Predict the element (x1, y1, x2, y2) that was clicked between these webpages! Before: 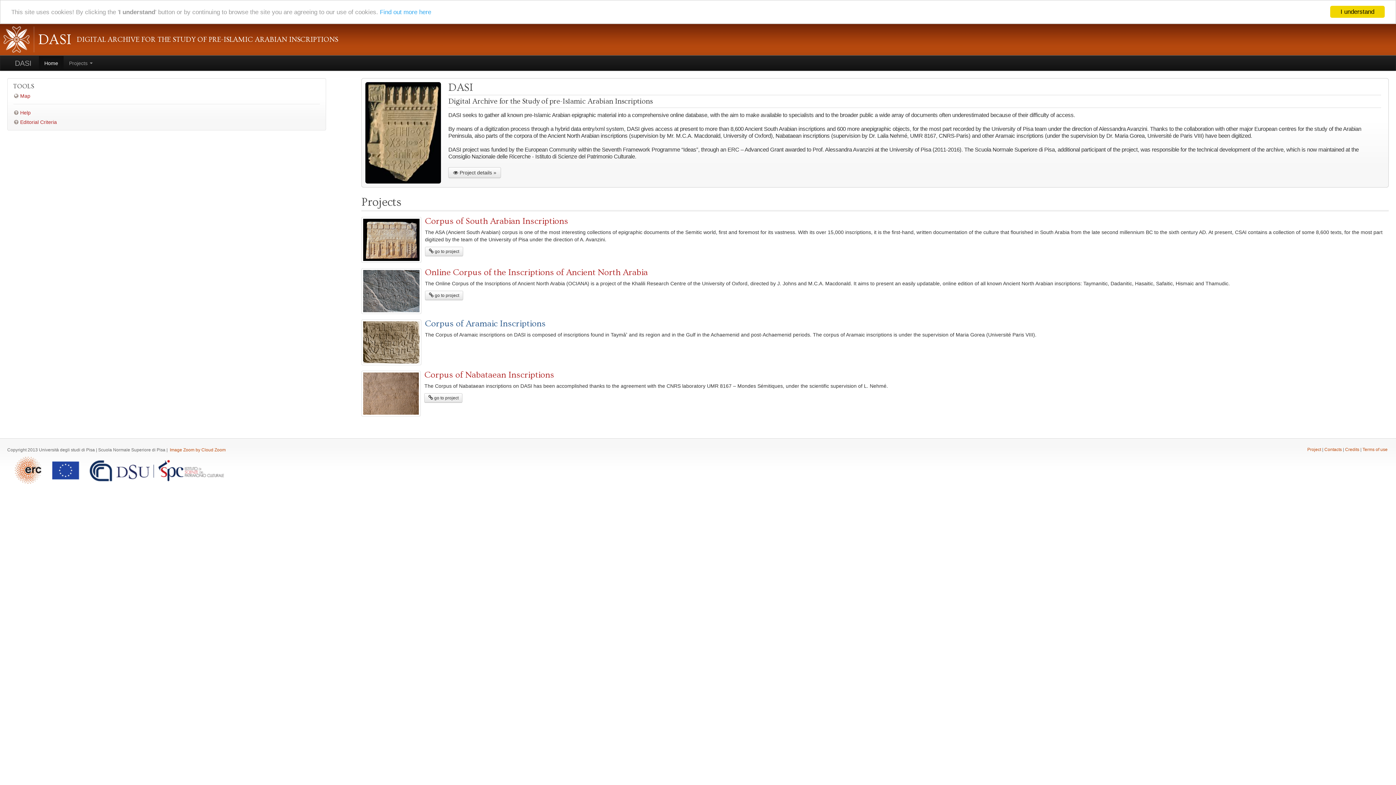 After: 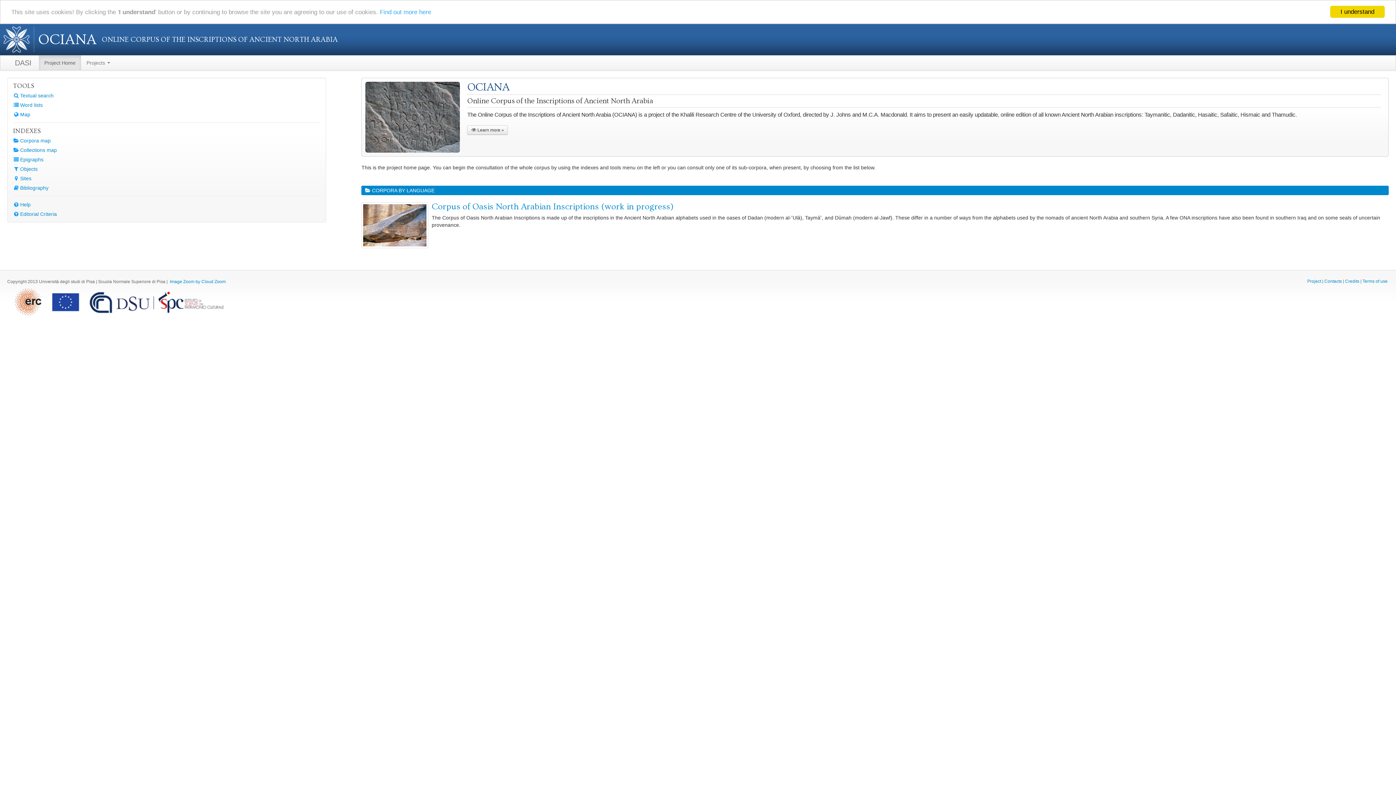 Action: bbox: (361, 268, 421, 314)